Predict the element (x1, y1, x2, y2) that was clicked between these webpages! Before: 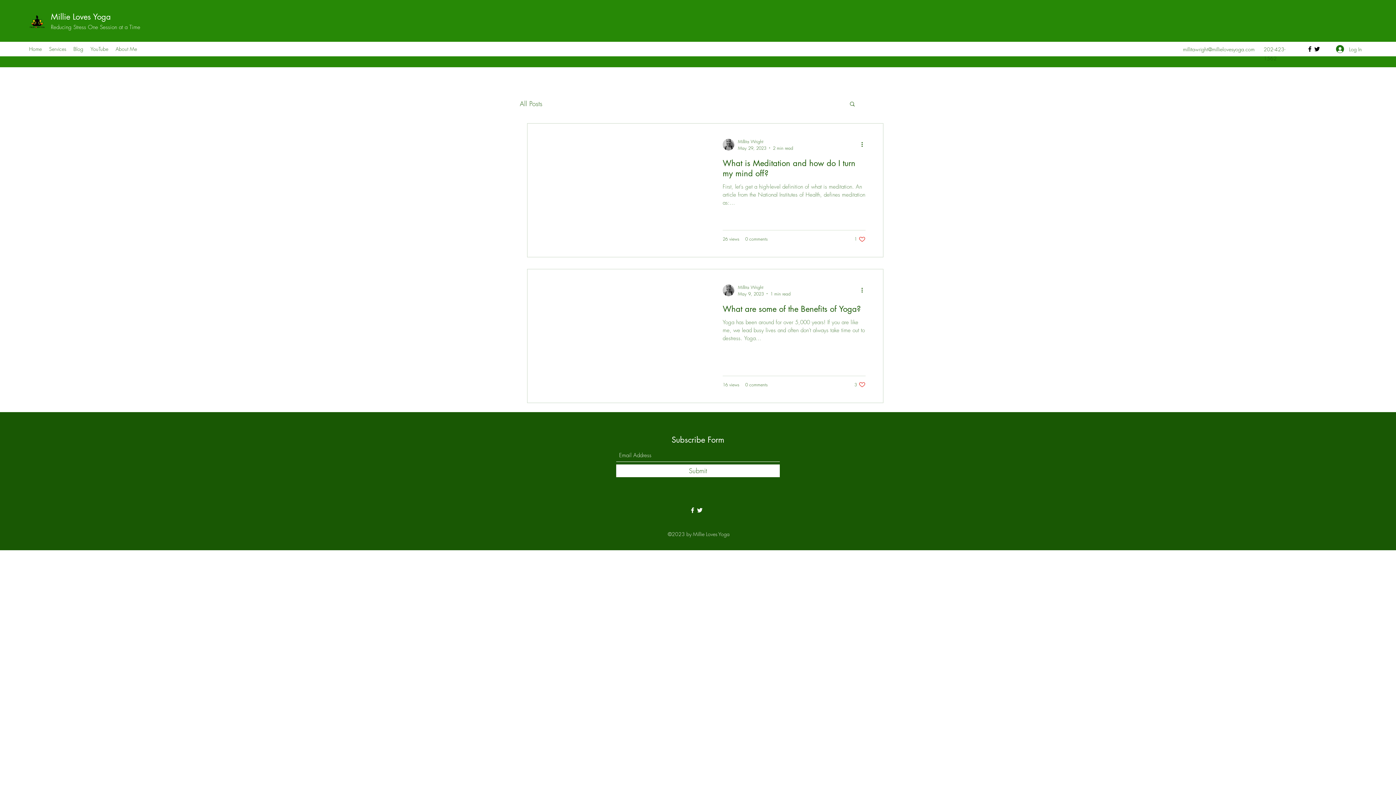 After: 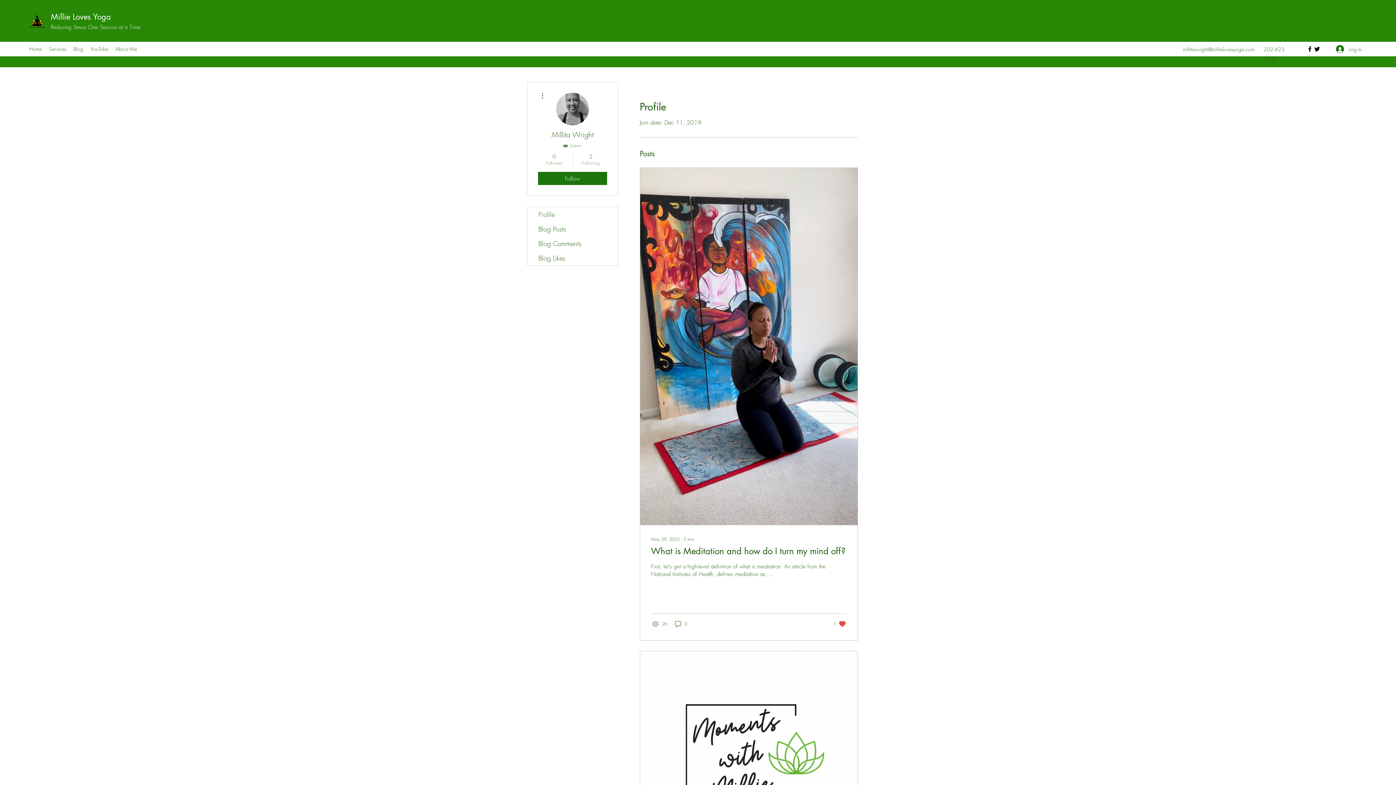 Action: bbox: (738, 283, 790, 290) label: Millita Wright